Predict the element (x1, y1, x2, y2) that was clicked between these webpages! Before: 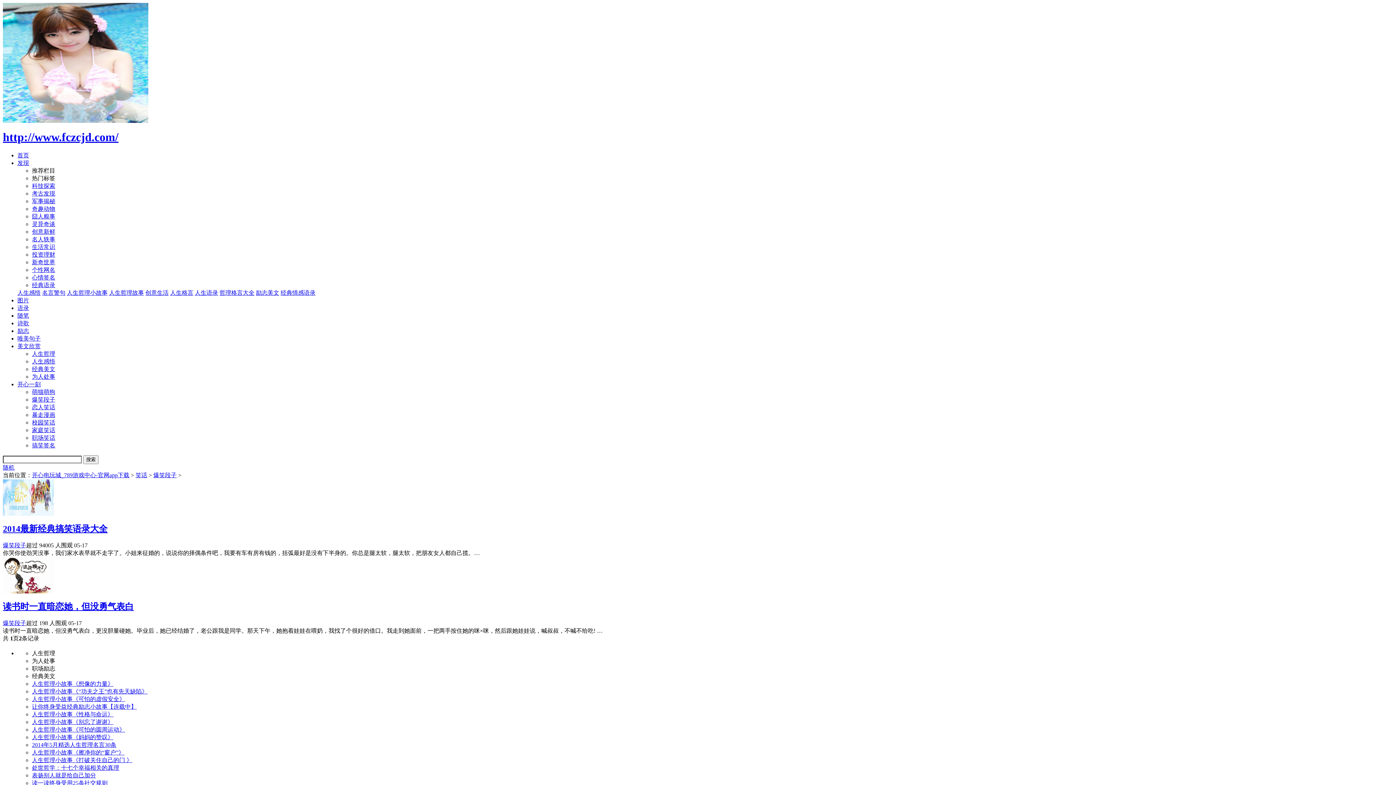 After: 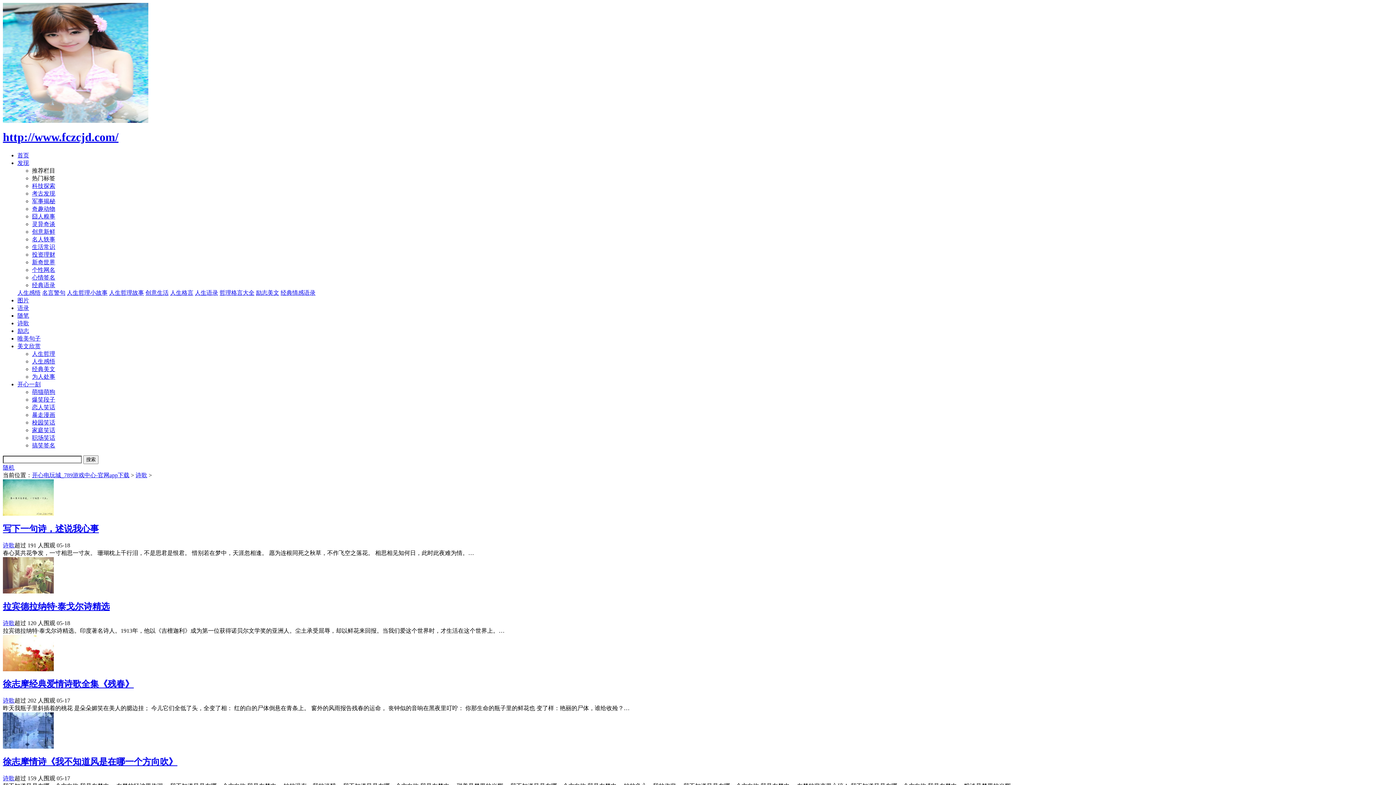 Action: label: 诗歌 bbox: (17, 320, 29, 326)